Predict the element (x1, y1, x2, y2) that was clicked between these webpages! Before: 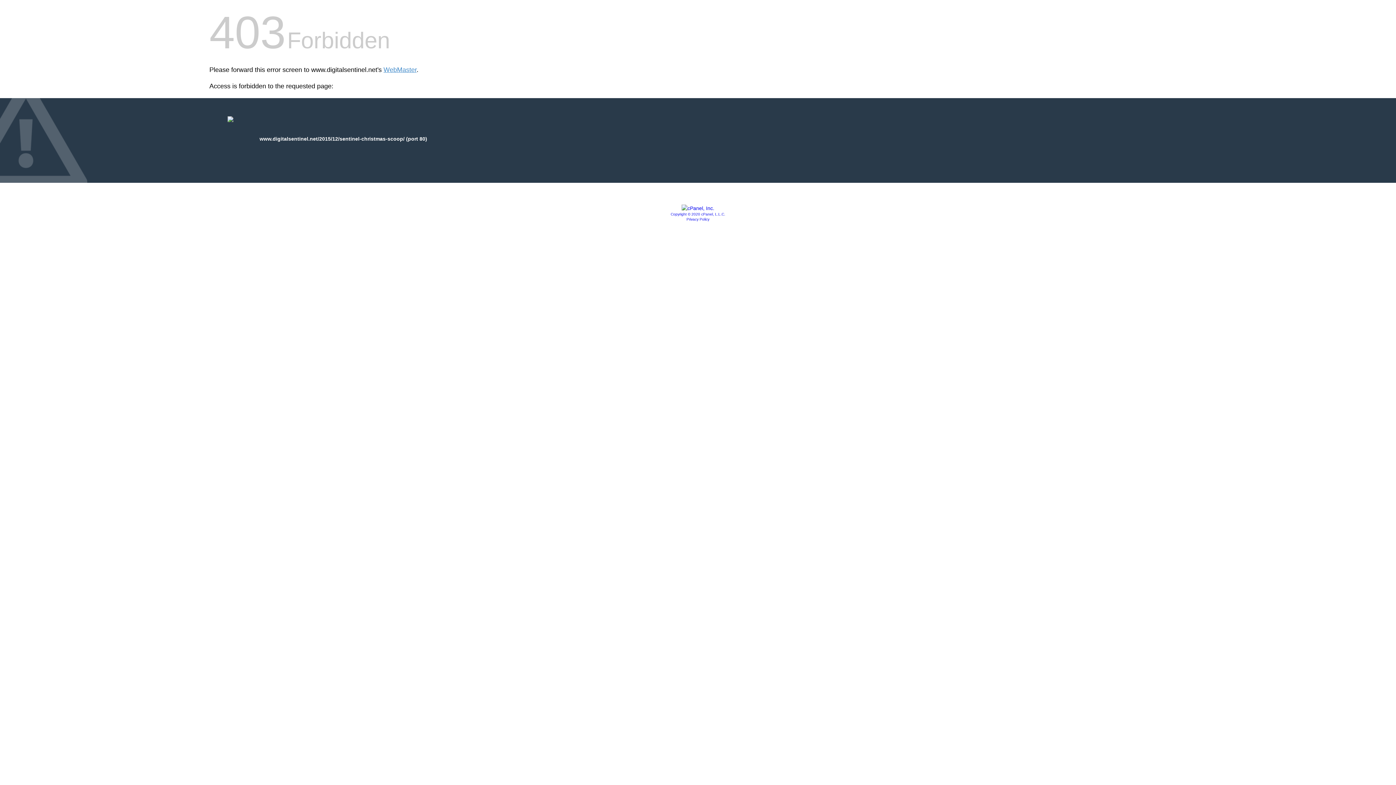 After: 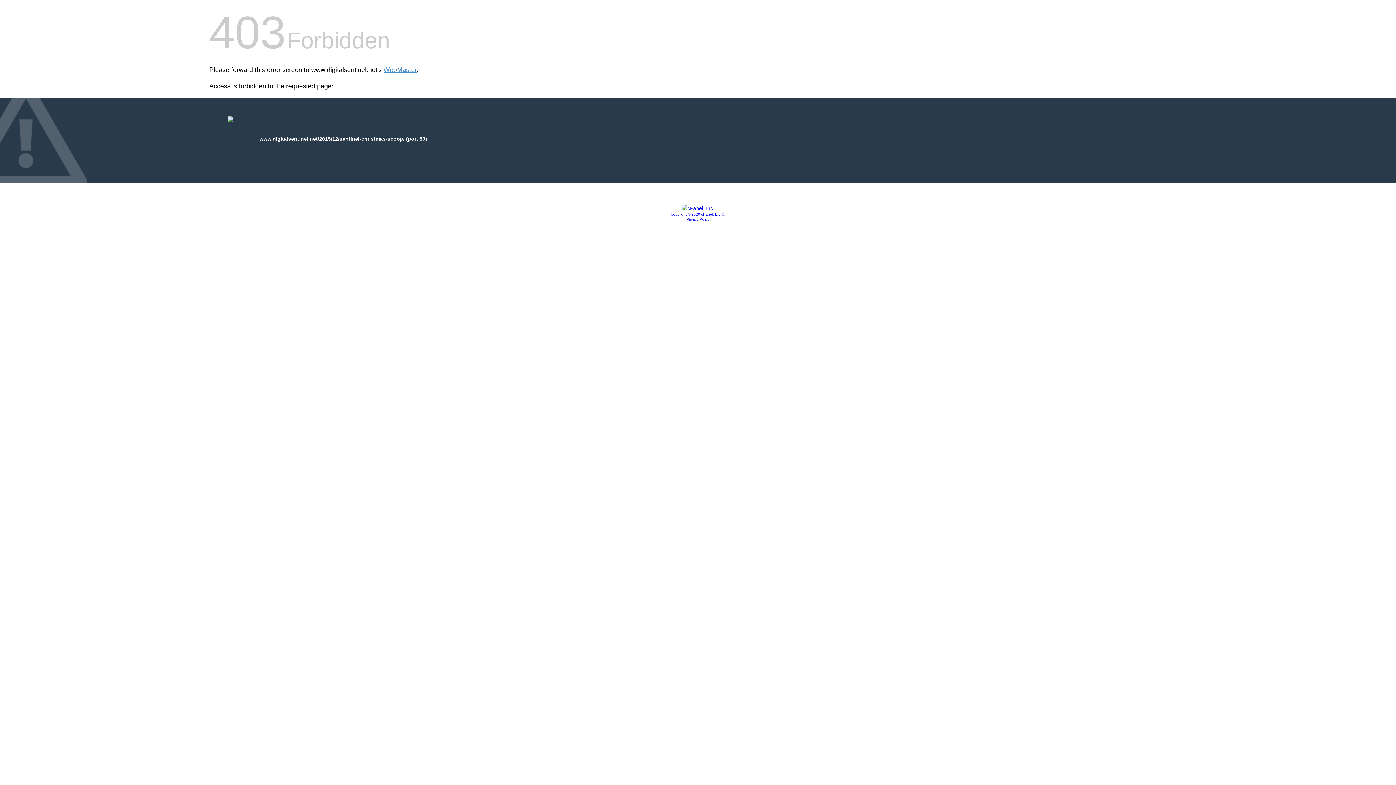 Action: bbox: (681, 205, 714, 211)